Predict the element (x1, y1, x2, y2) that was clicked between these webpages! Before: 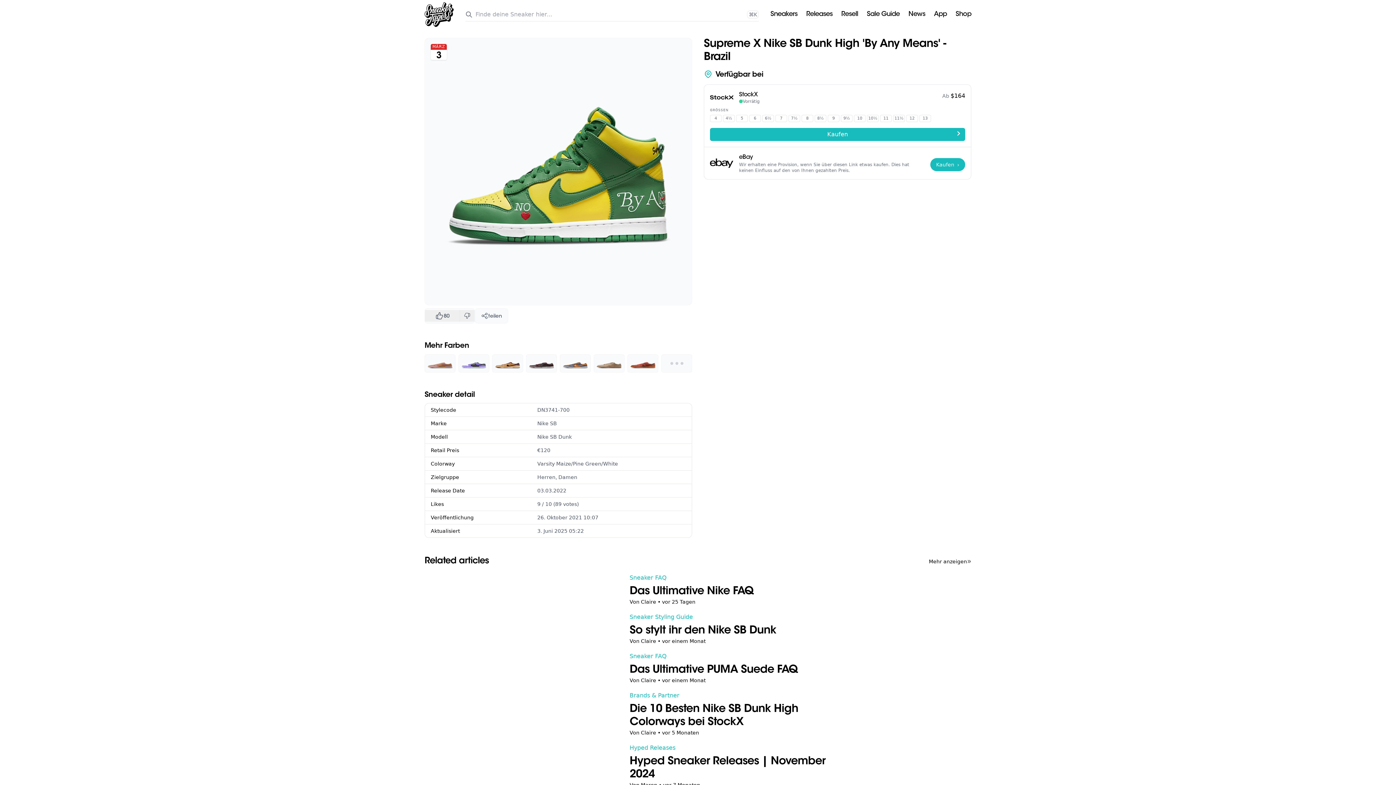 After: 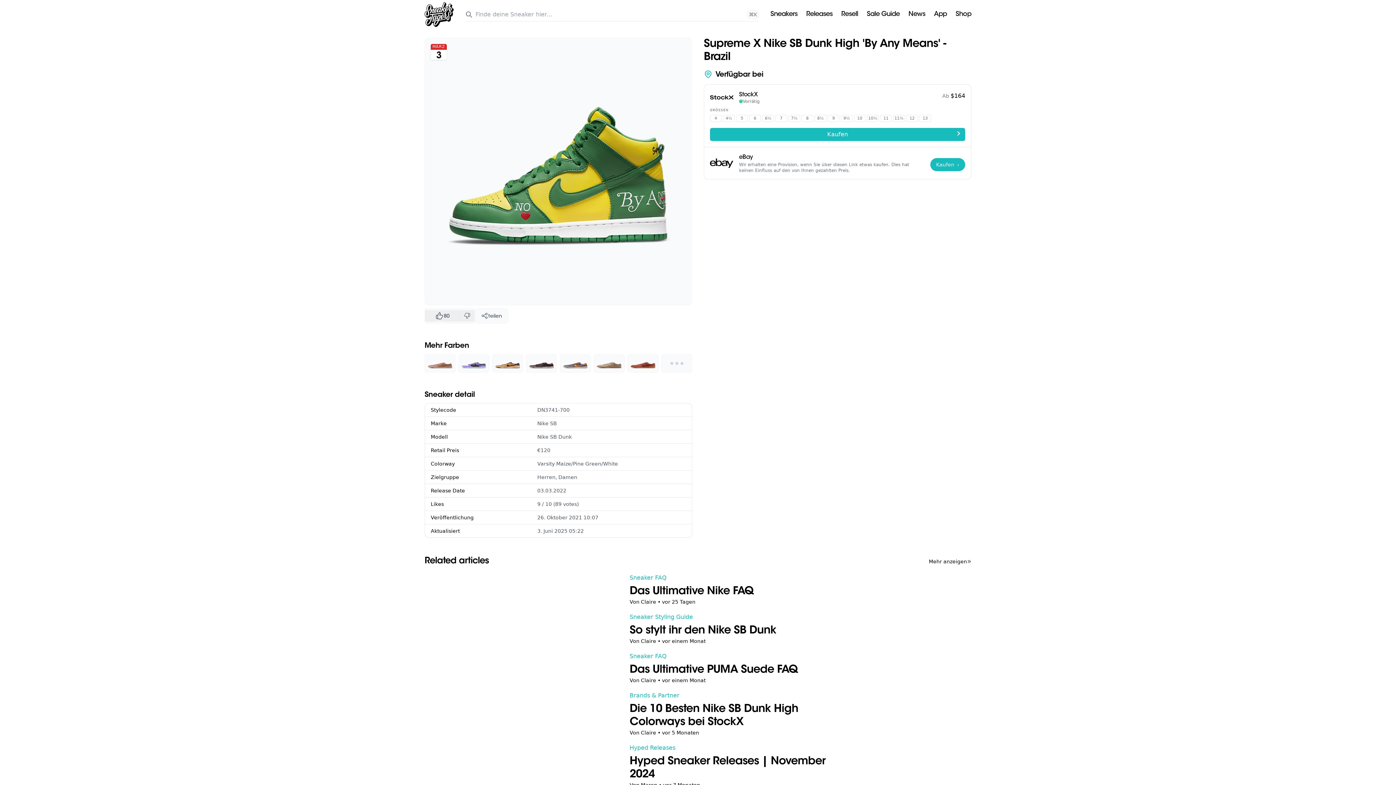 Action: bbox: (425, 38, 692, 305)